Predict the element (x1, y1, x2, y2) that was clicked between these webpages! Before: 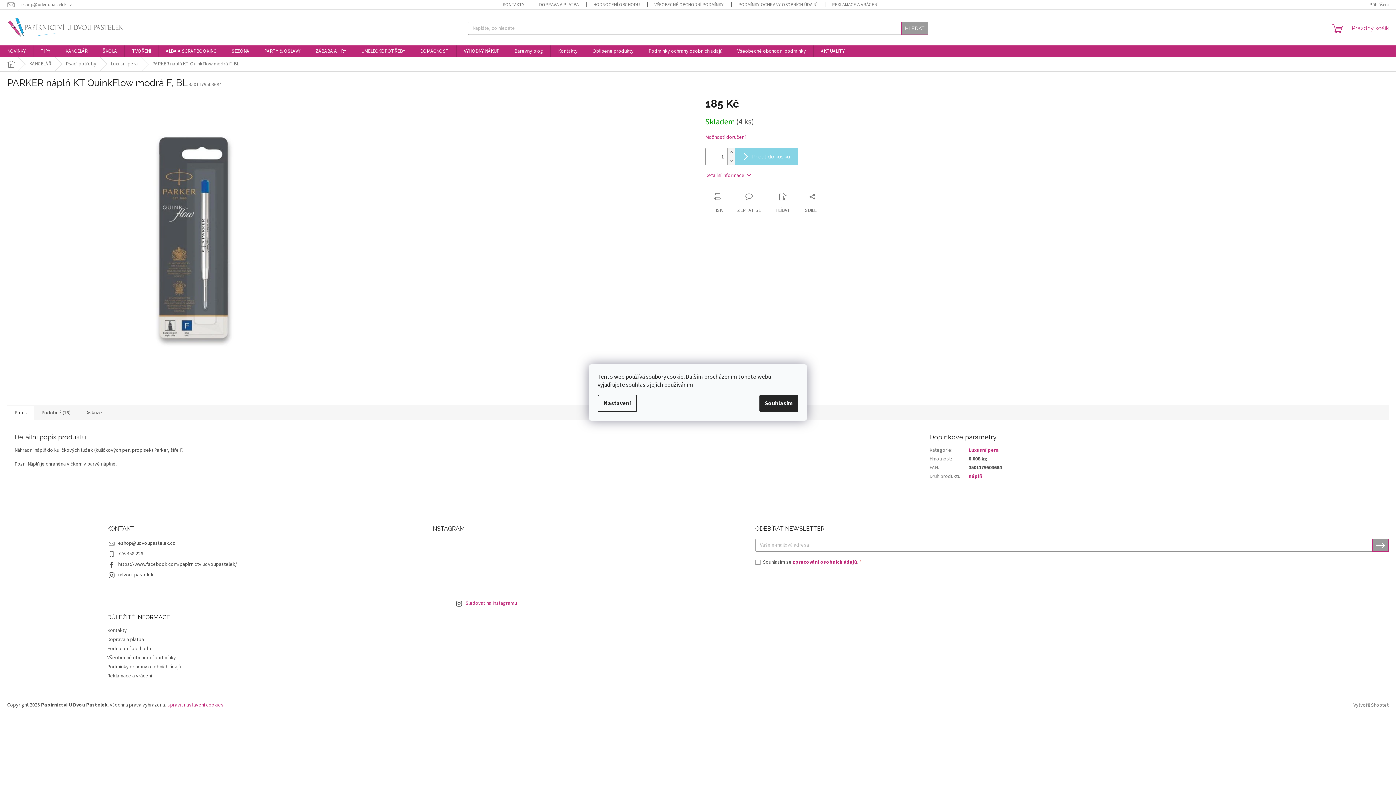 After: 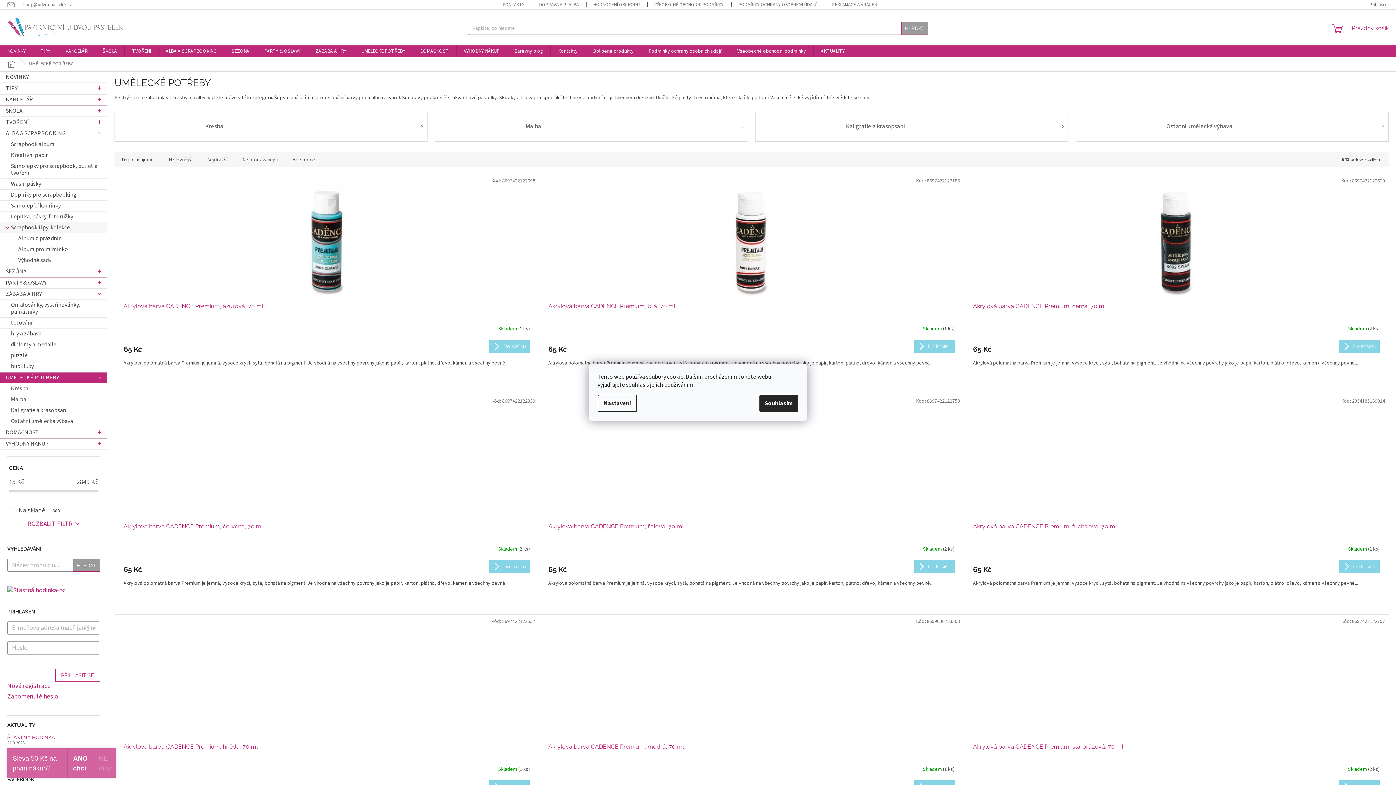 Action: label: UMĚLECKÉ POTŘEBY bbox: (354, 45, 412, 57)